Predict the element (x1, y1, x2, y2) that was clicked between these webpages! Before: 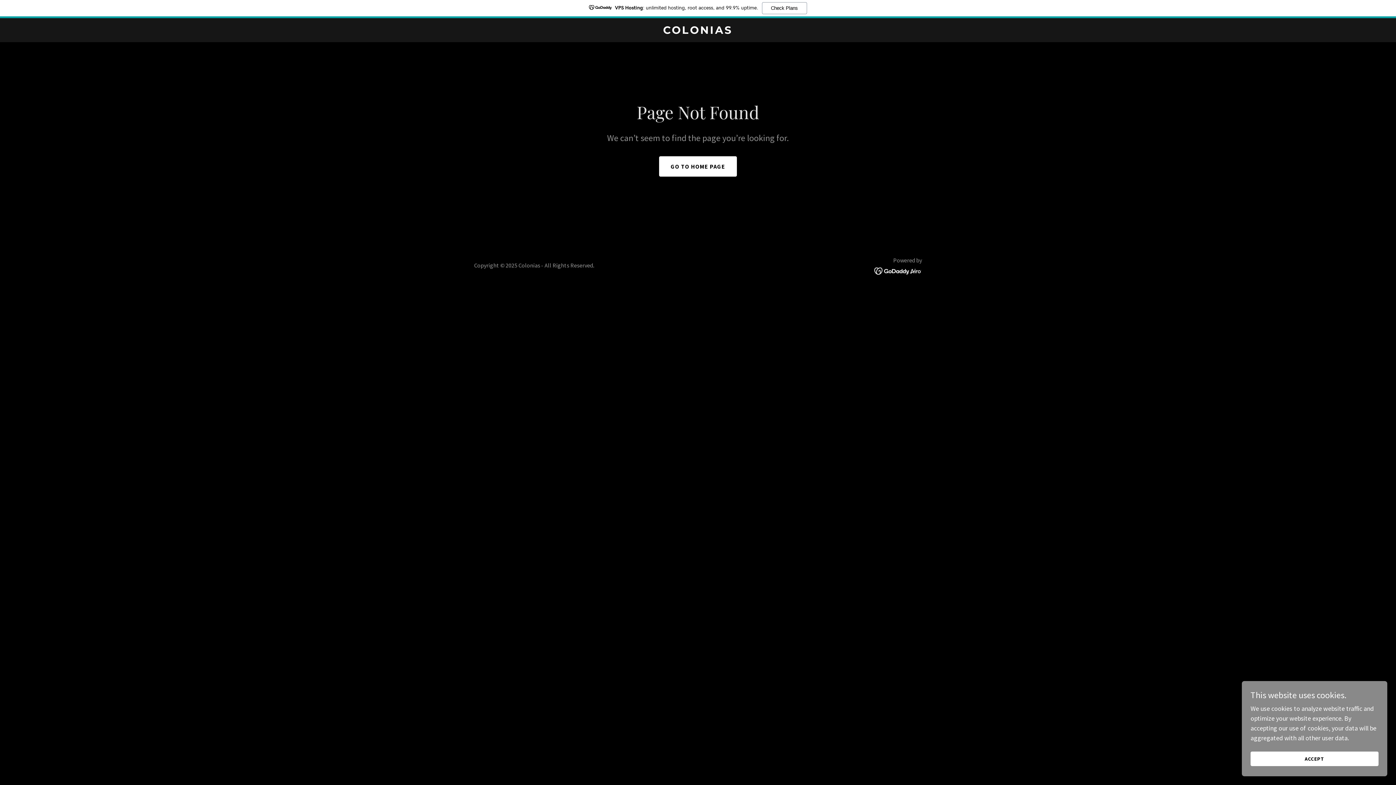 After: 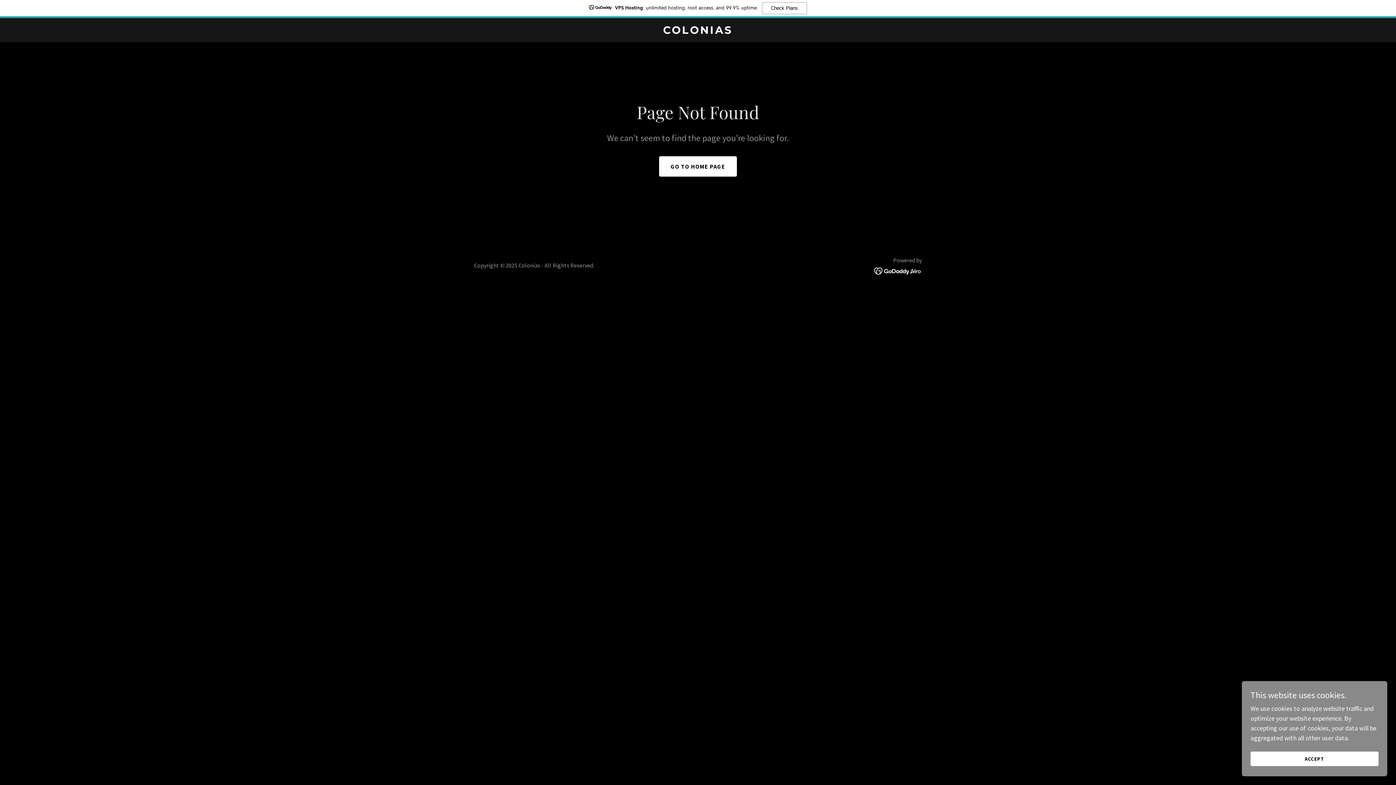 Action: label: VPS Hosting: unlimited hosting, root access, and 99.9% uptime.
Check Plans bbox: (0, 0, 1396, 18)